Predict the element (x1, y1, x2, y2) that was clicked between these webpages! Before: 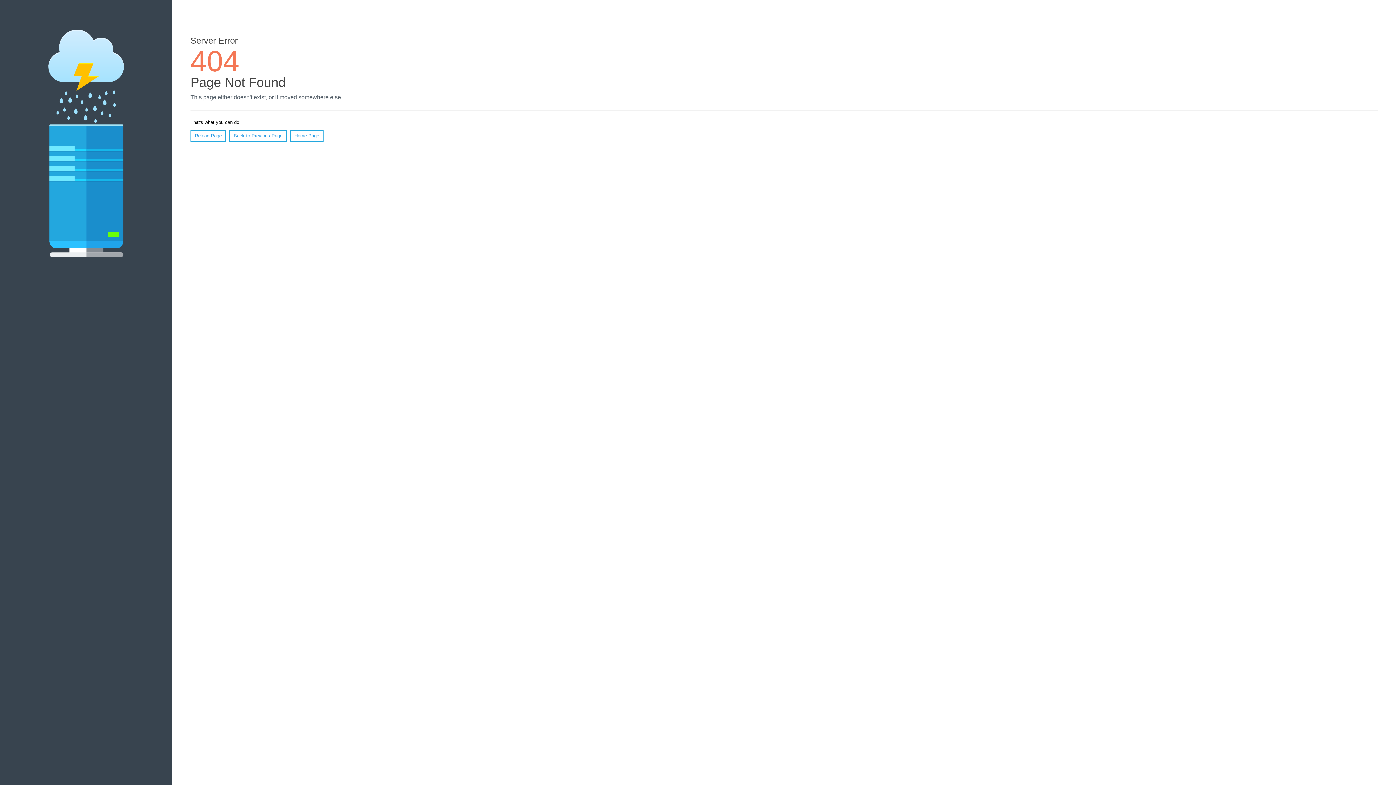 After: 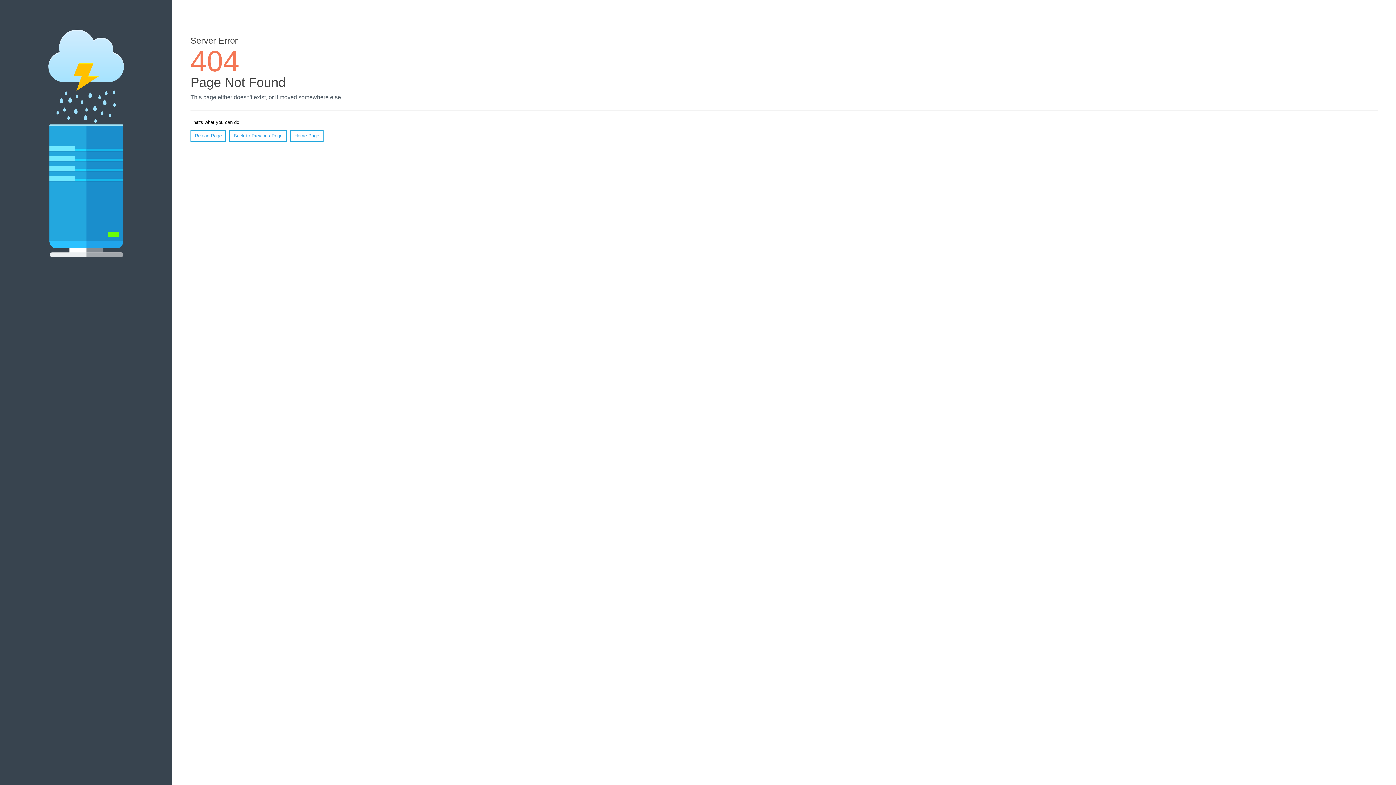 Action: label: Reload Page bbox: (190, 130, 226, 141)